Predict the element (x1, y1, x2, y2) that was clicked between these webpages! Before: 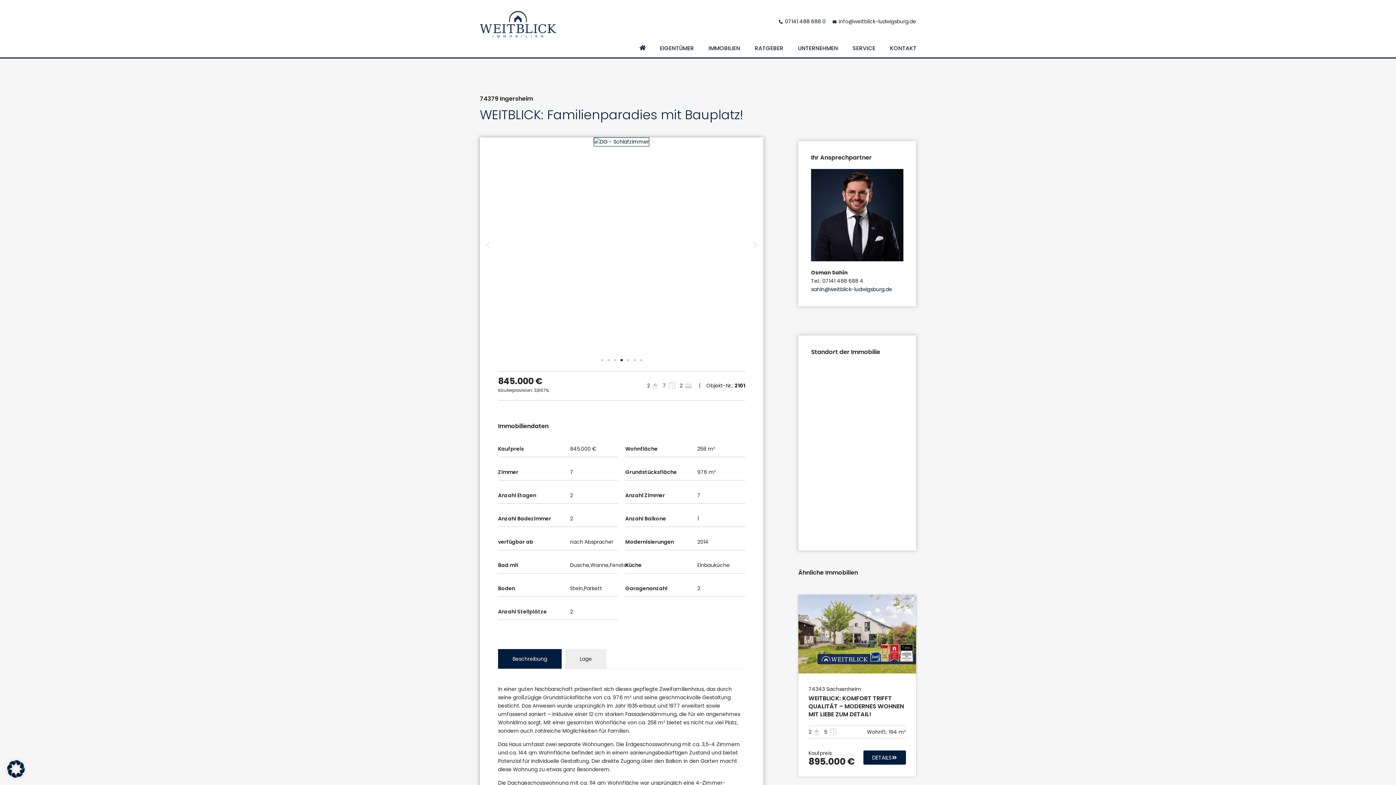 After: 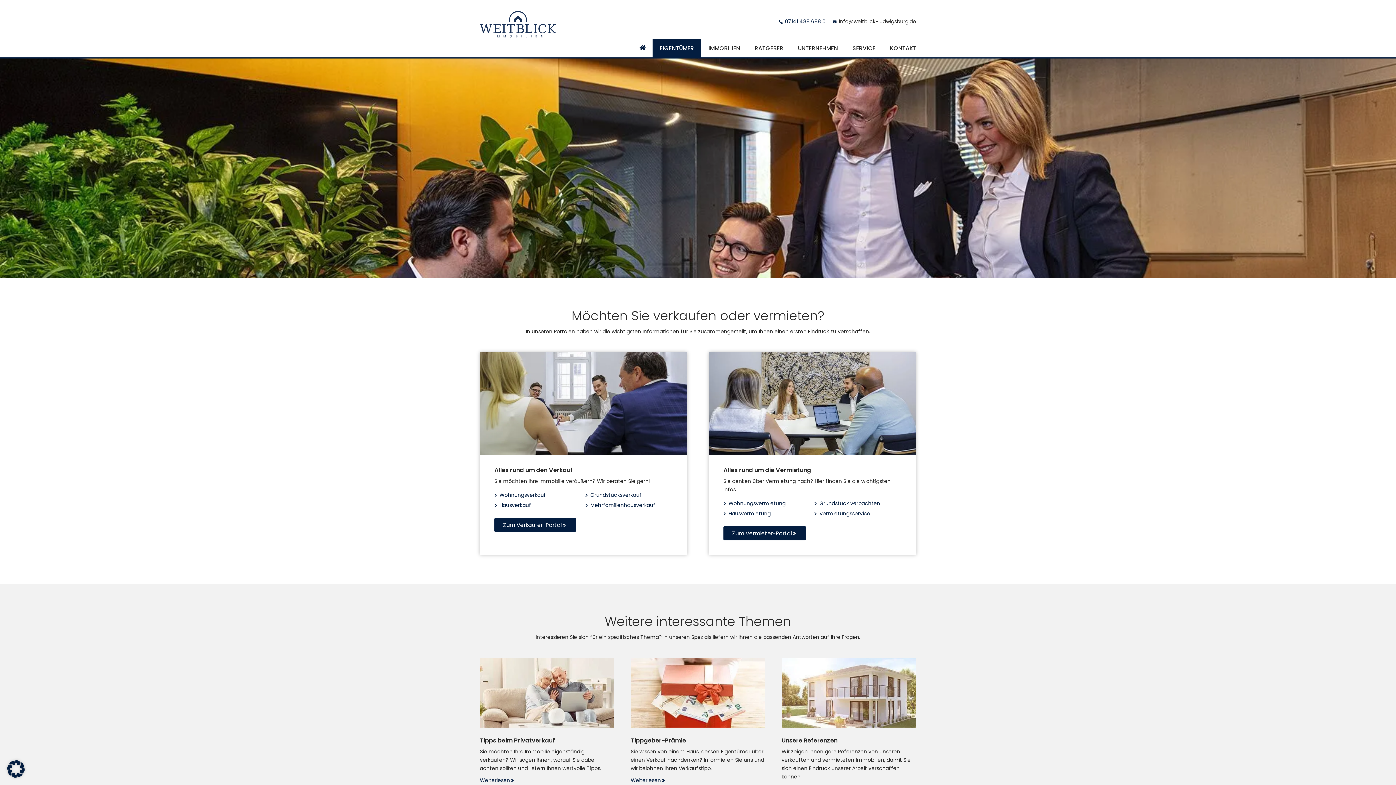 Action: bbox: (652, 39, 701, 57) label: EIGENTÜMER